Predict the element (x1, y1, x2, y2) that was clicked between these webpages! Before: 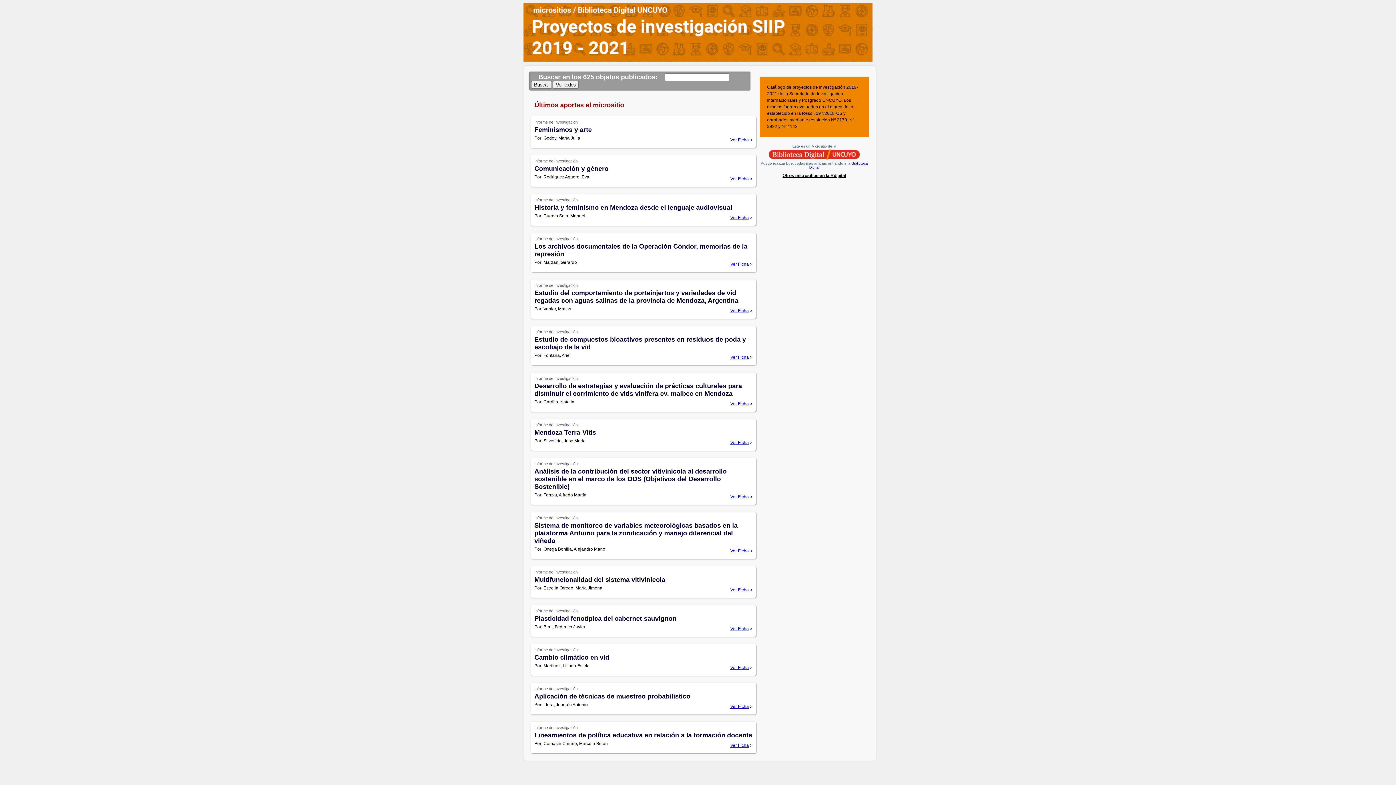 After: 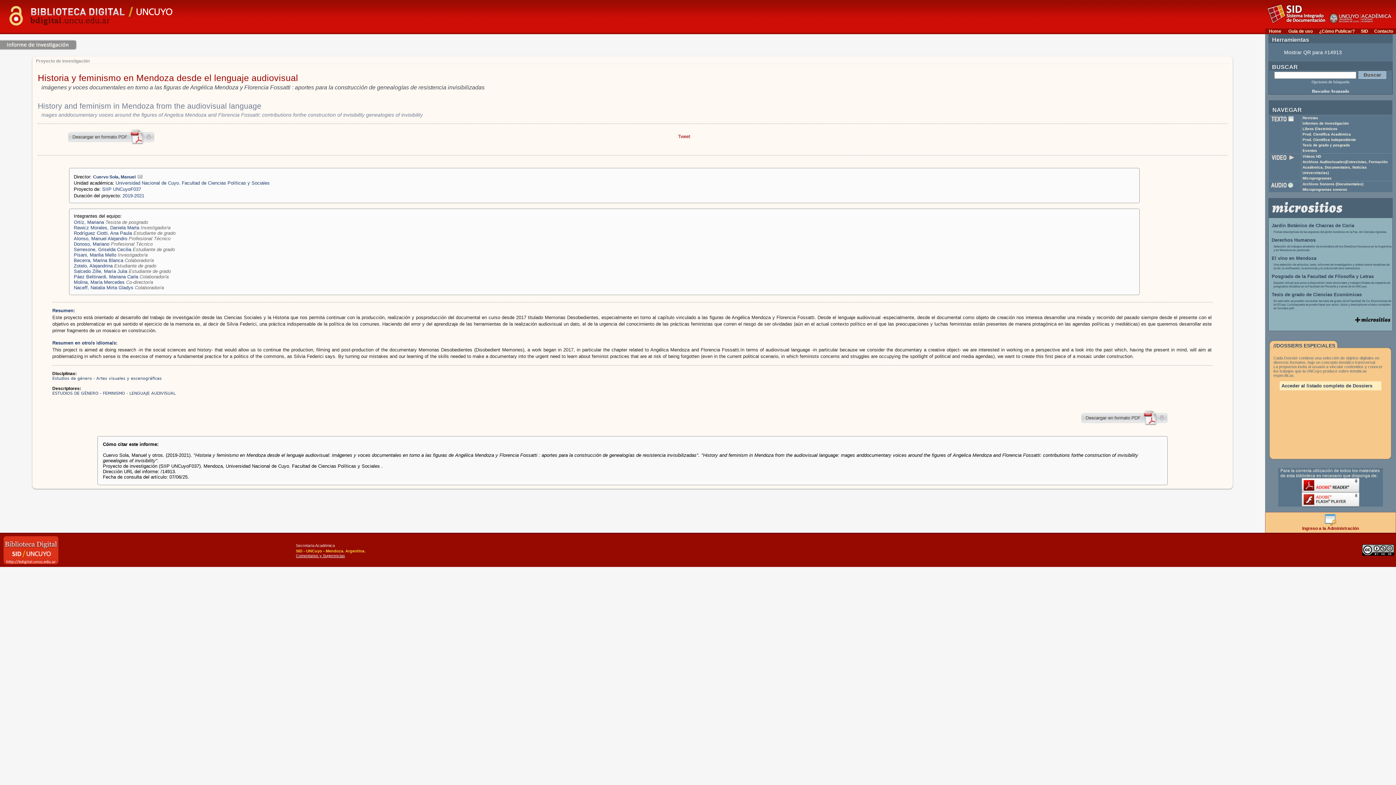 Action: bbox: (730, 215, 749, 220) label: Ver Ficha